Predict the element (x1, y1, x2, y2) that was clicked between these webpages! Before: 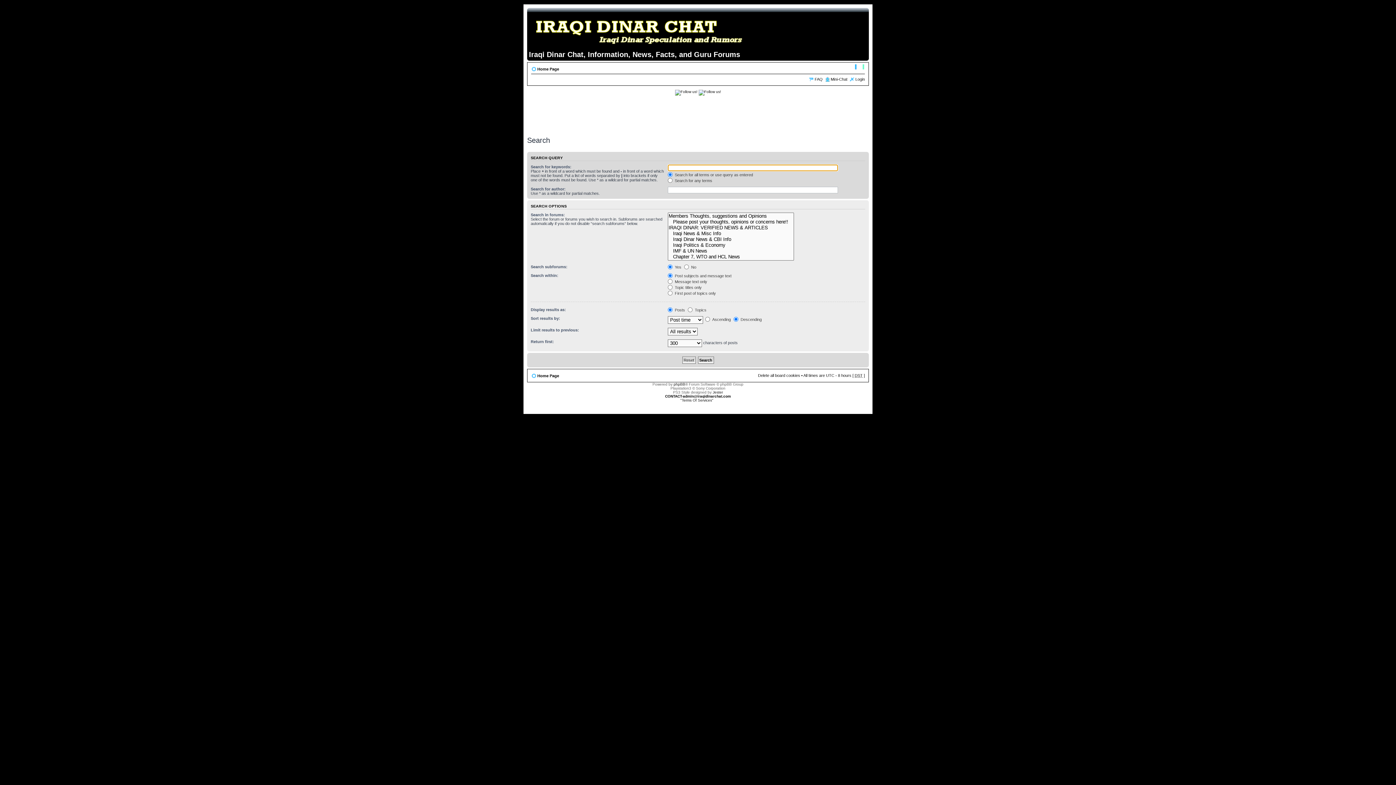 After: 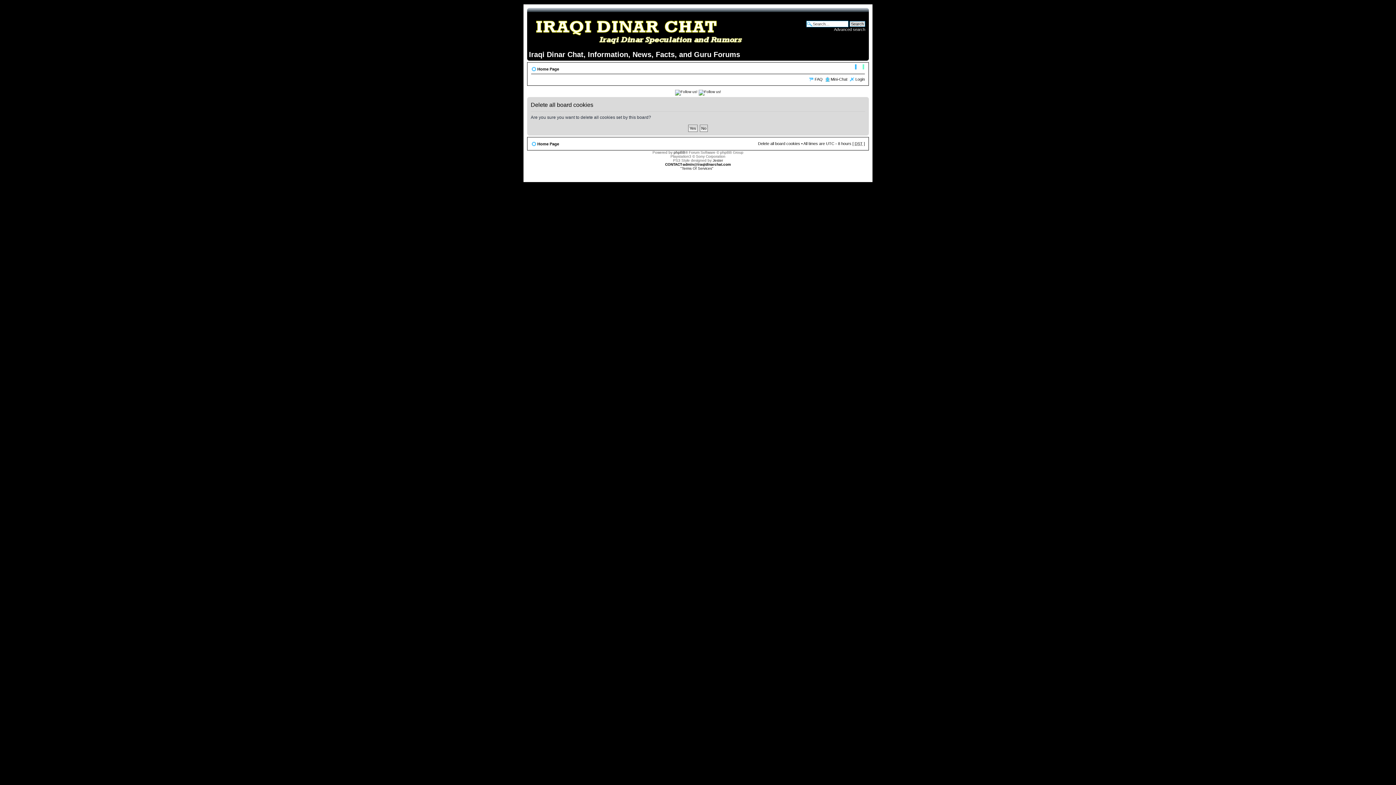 Action: label: Delete all board cookies bbox: (758, 373, 800, 377)